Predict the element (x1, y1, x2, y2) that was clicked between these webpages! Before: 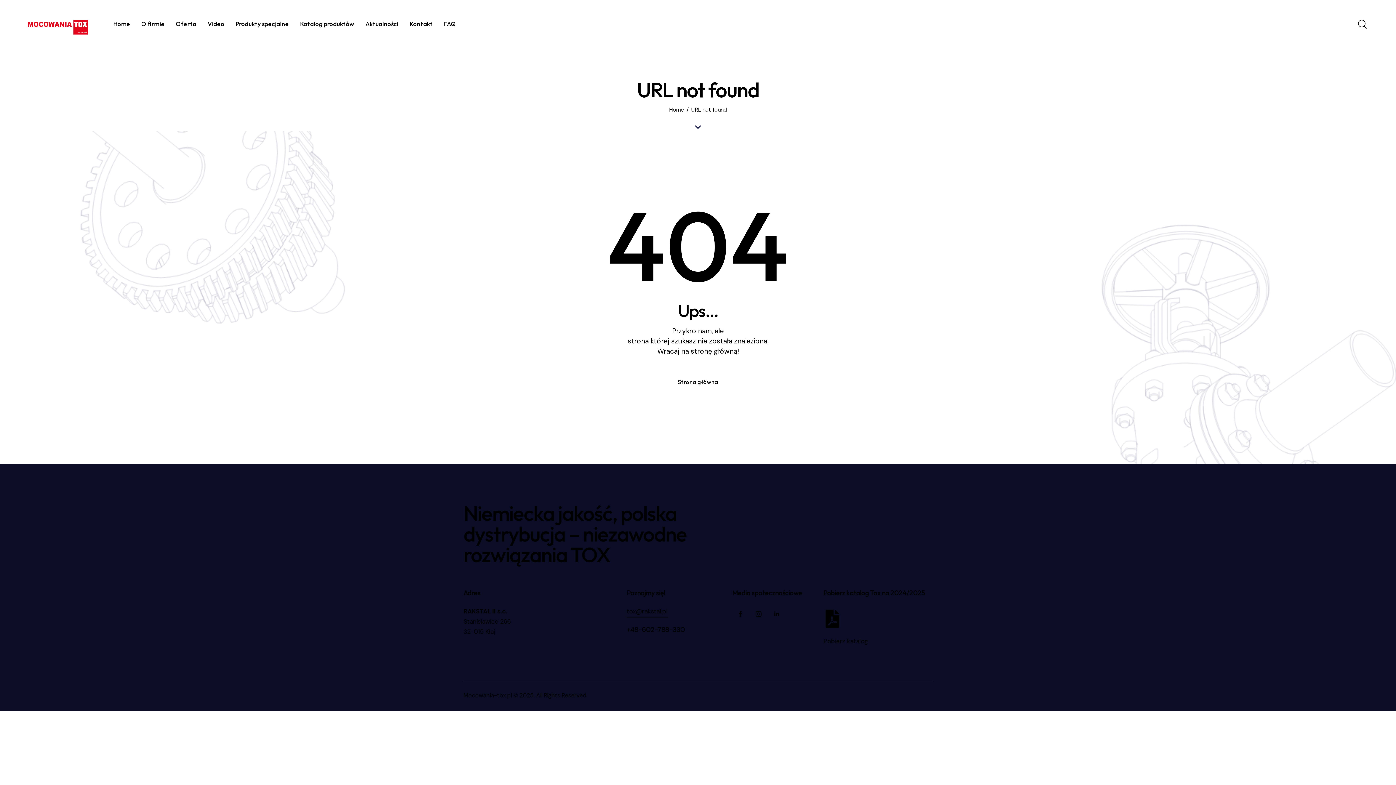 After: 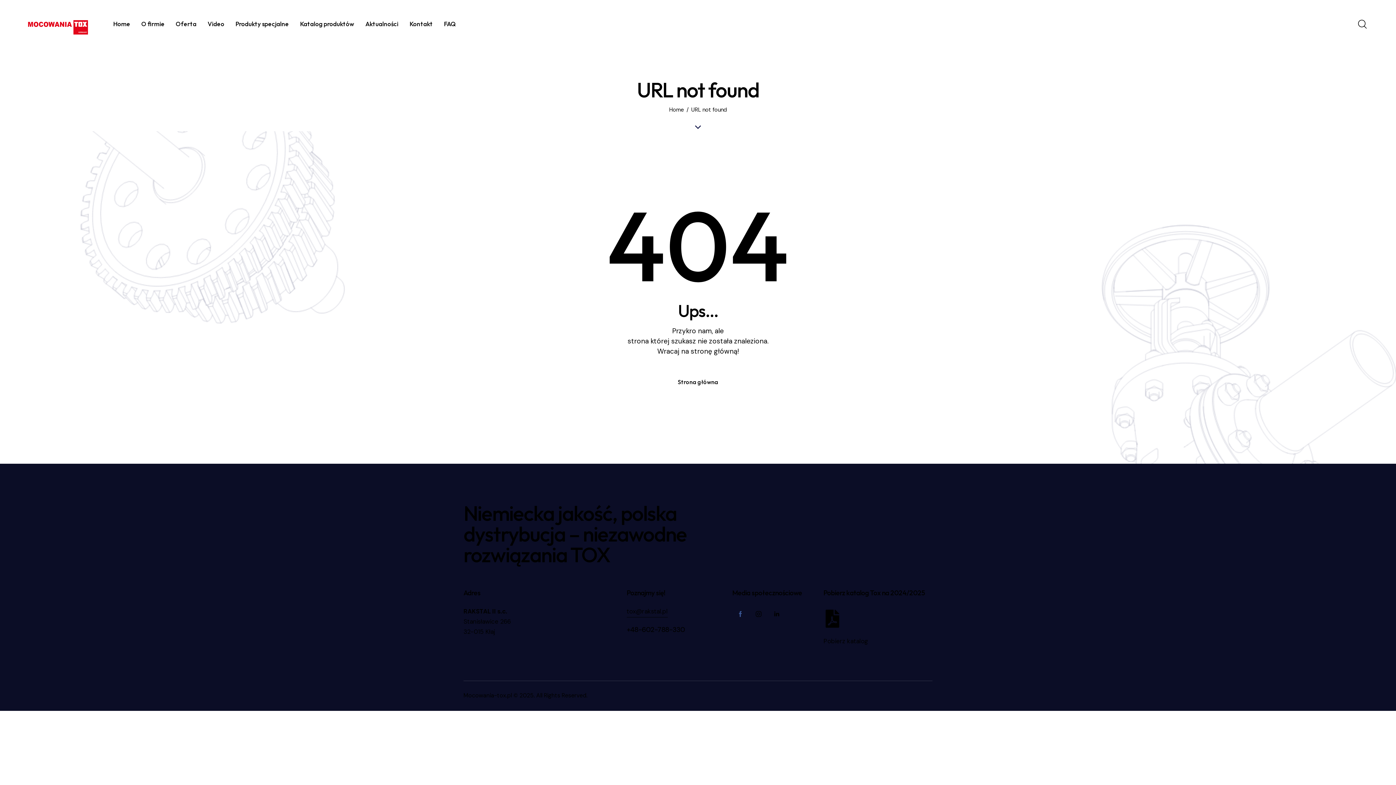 Action: bbox: (732, 606, 748, 622)